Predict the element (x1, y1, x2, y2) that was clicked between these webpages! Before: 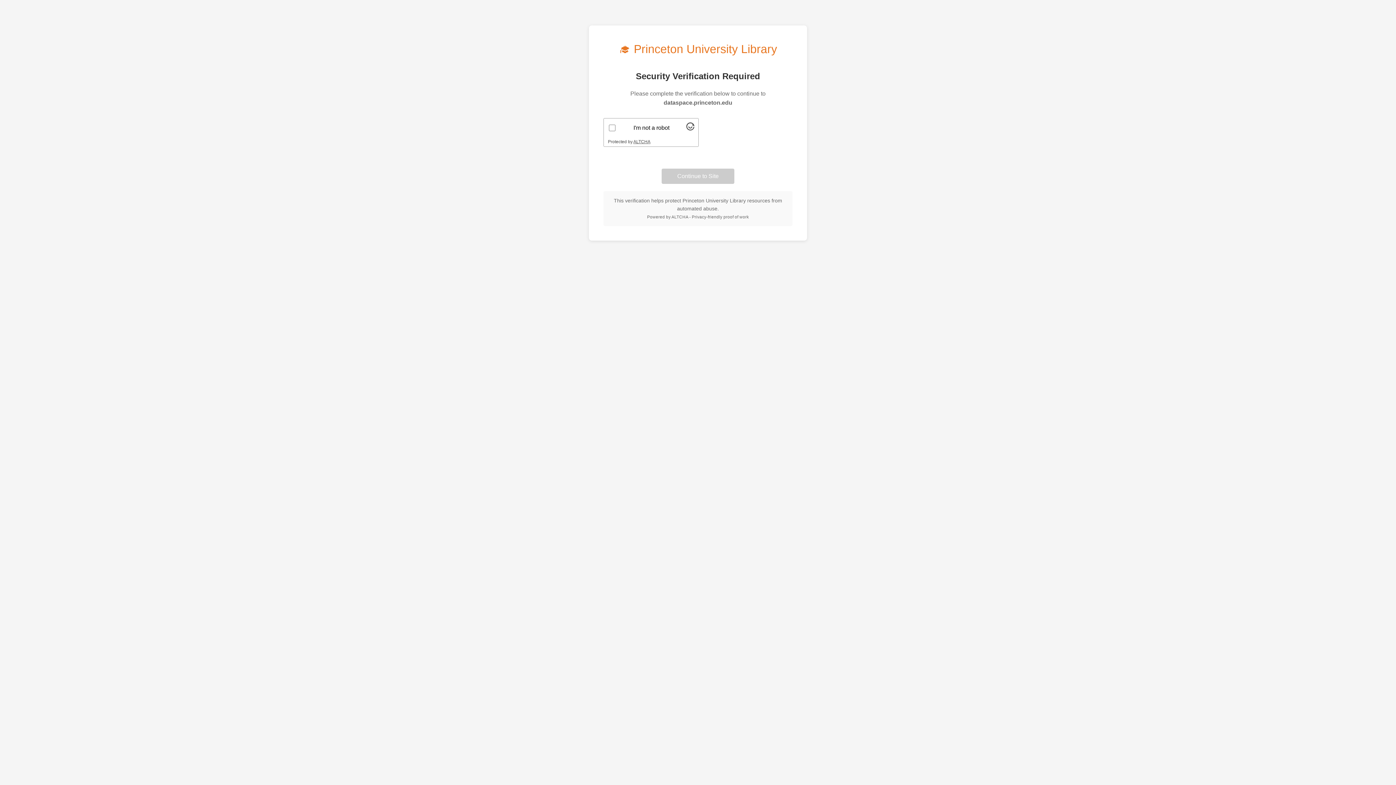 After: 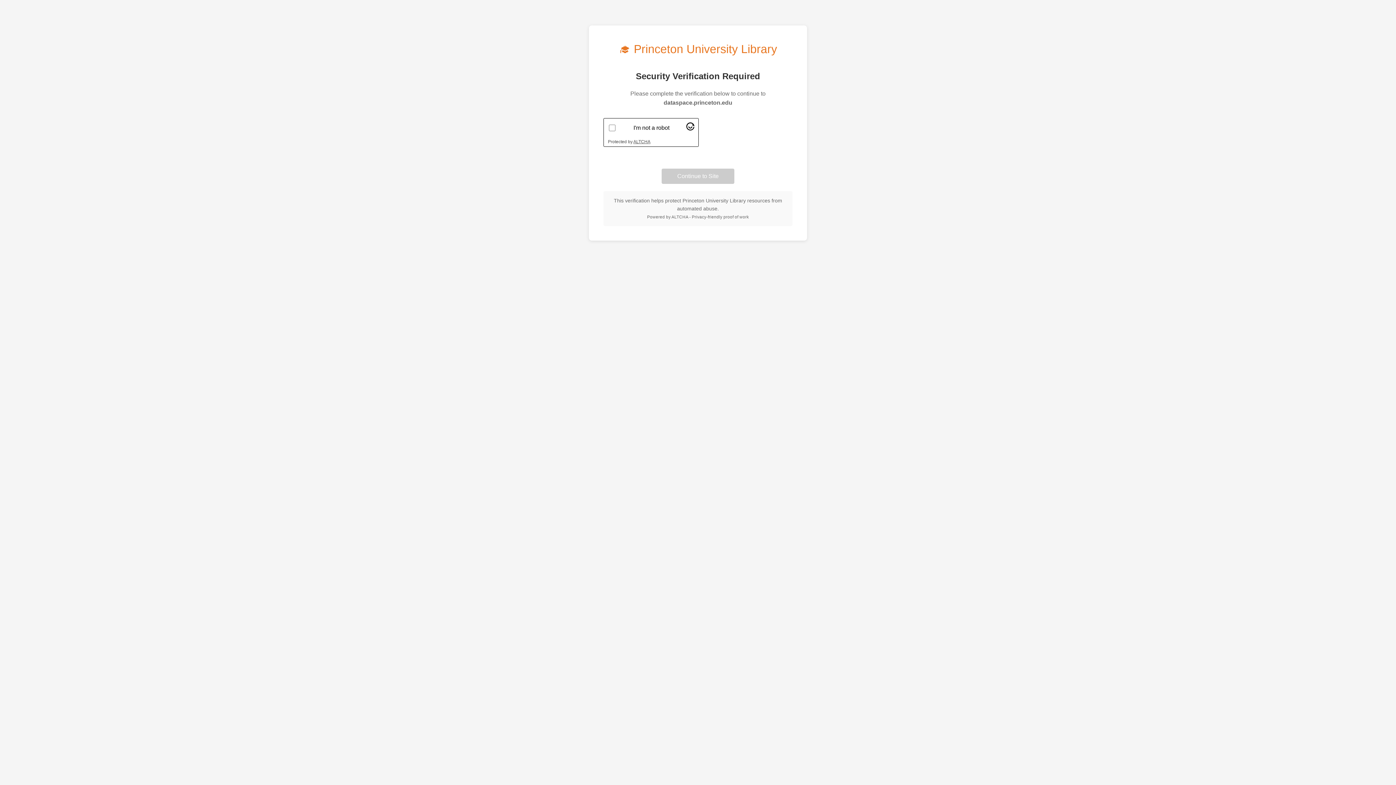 Action: bbox: (686, 125, 694, 131) label: Visit Altcha.org